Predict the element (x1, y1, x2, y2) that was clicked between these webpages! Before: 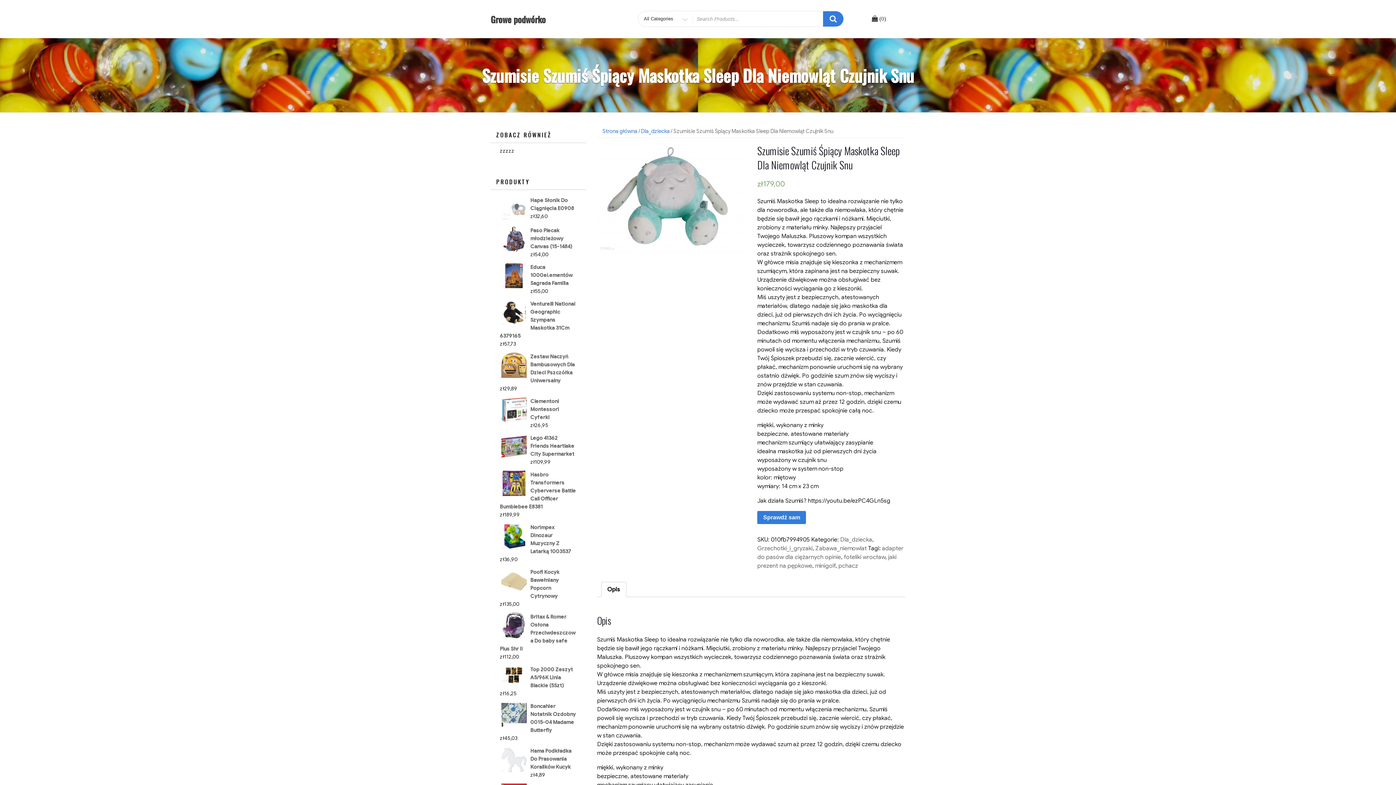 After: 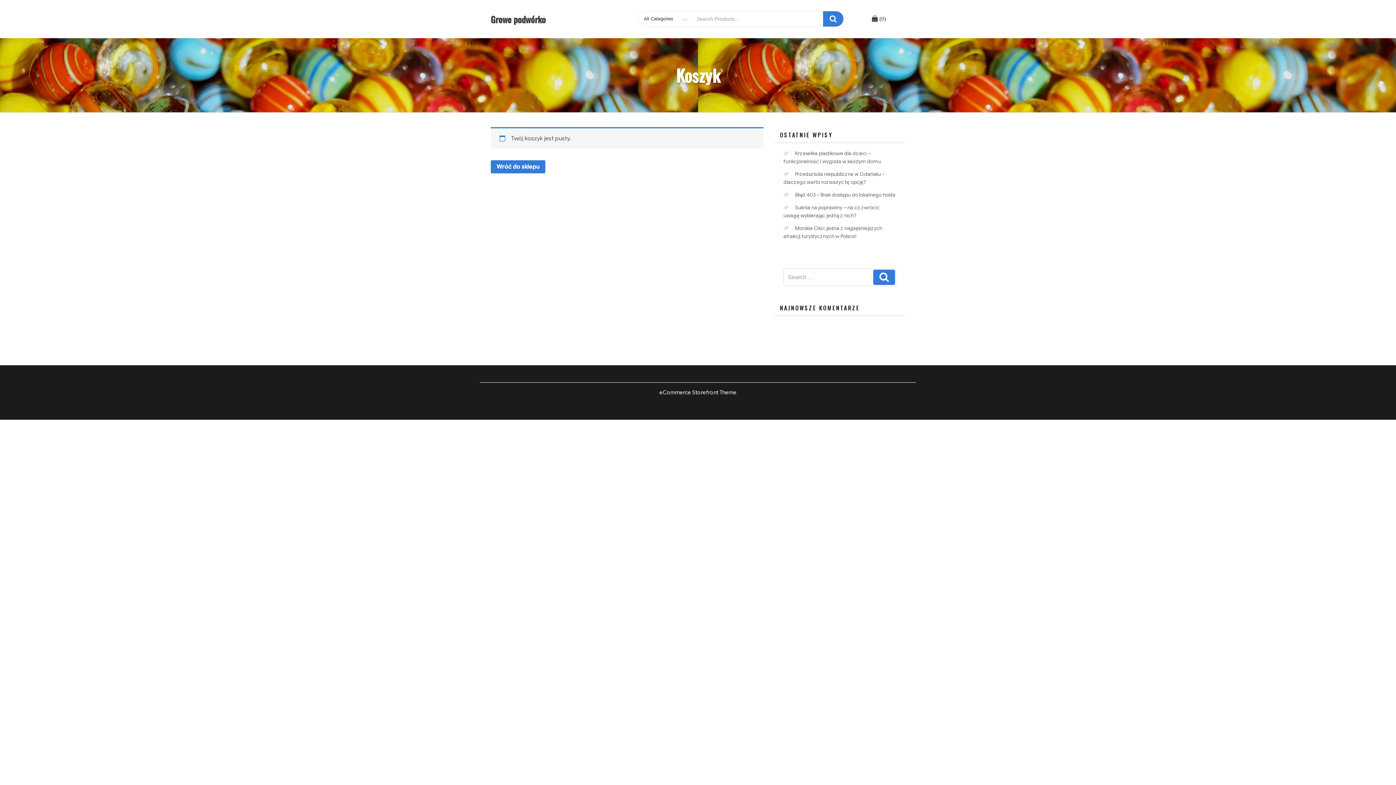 Action: bbox: (871, 15, 887, 22) label:  (0) 